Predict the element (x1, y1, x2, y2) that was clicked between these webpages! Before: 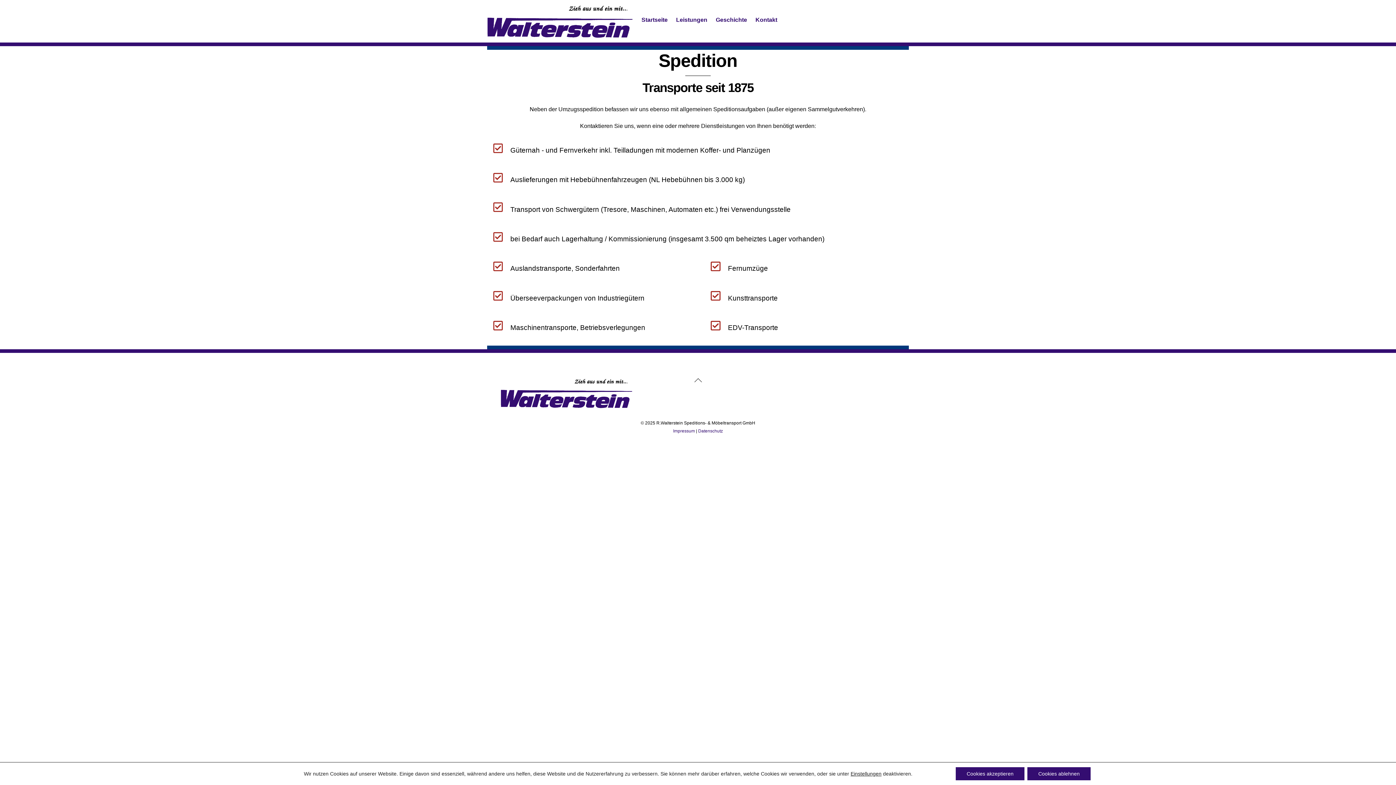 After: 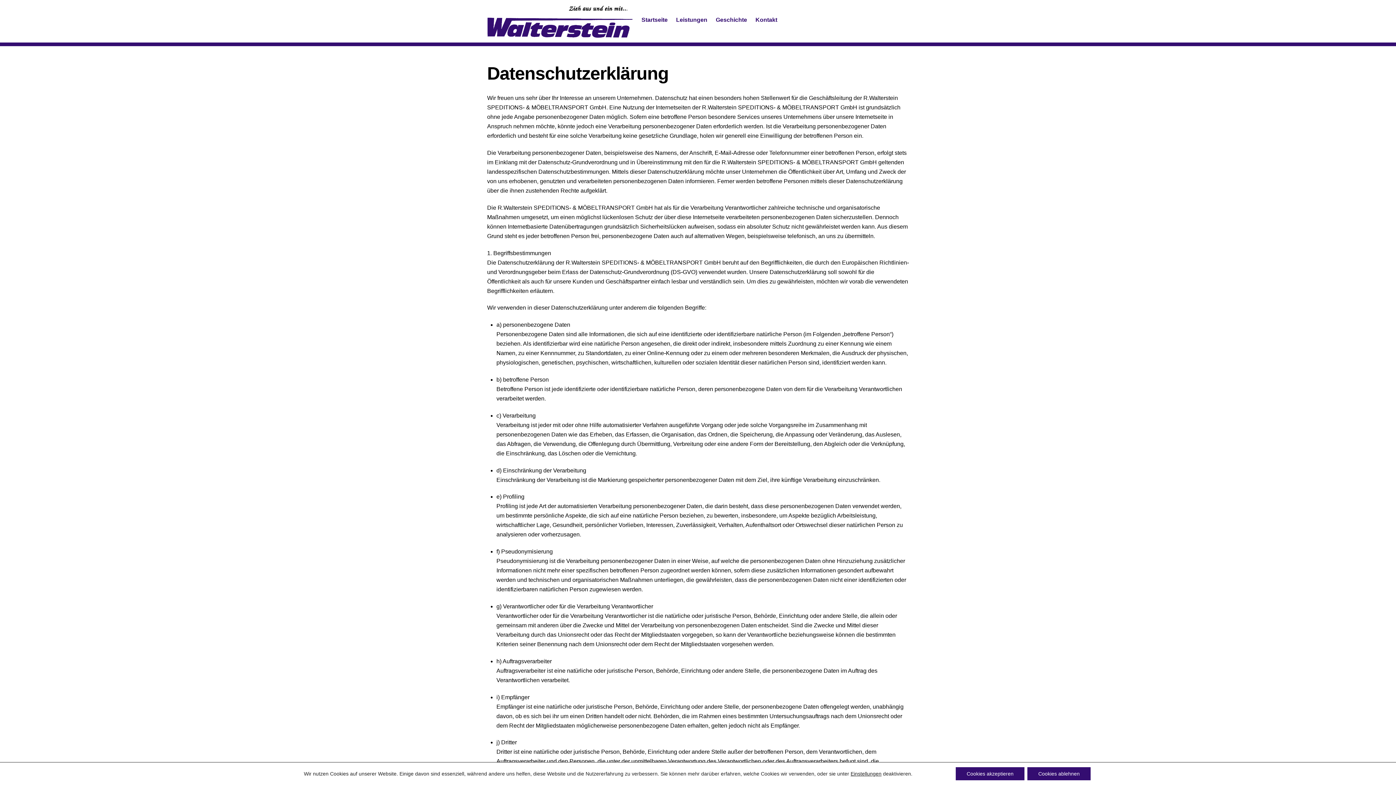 Action: label: Datenschutz bbox: (698, 428, 723, 433)